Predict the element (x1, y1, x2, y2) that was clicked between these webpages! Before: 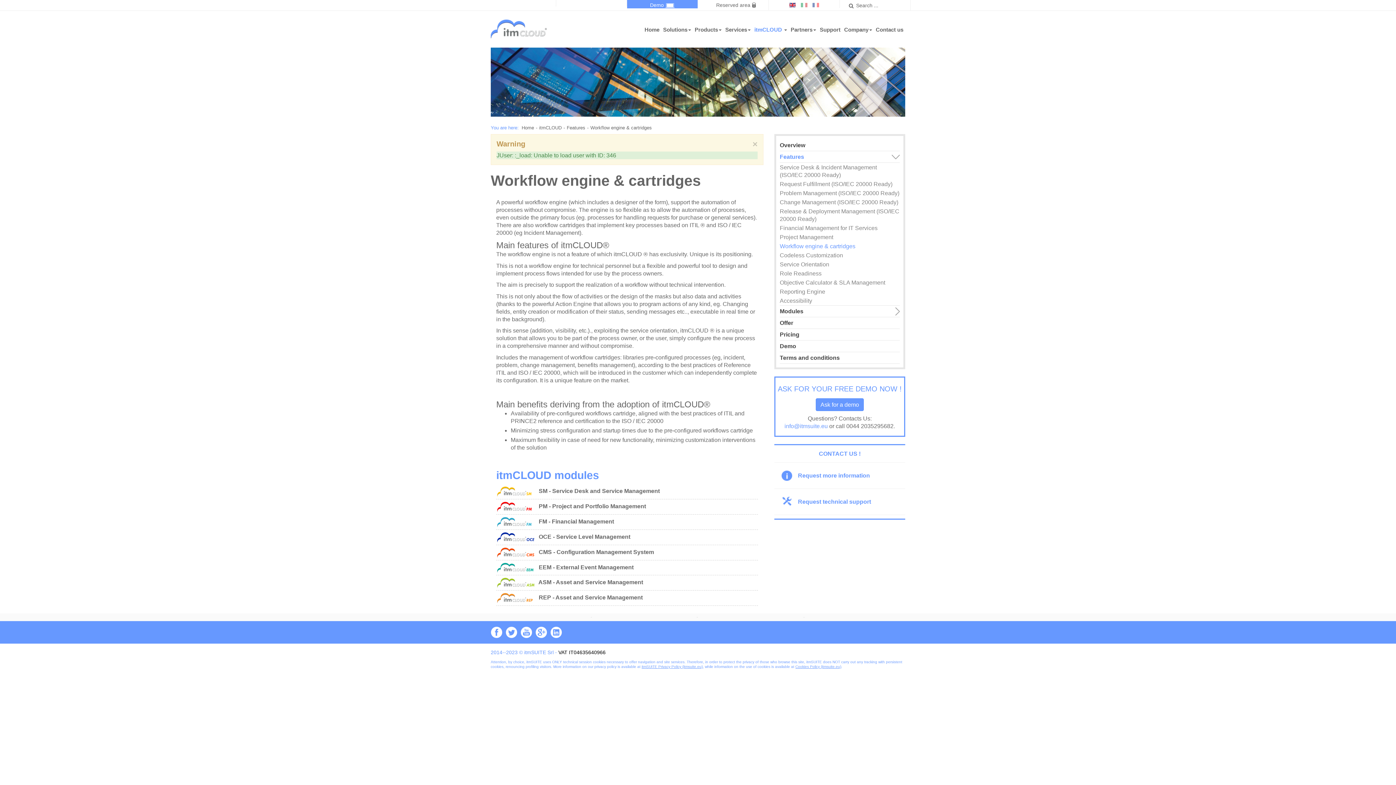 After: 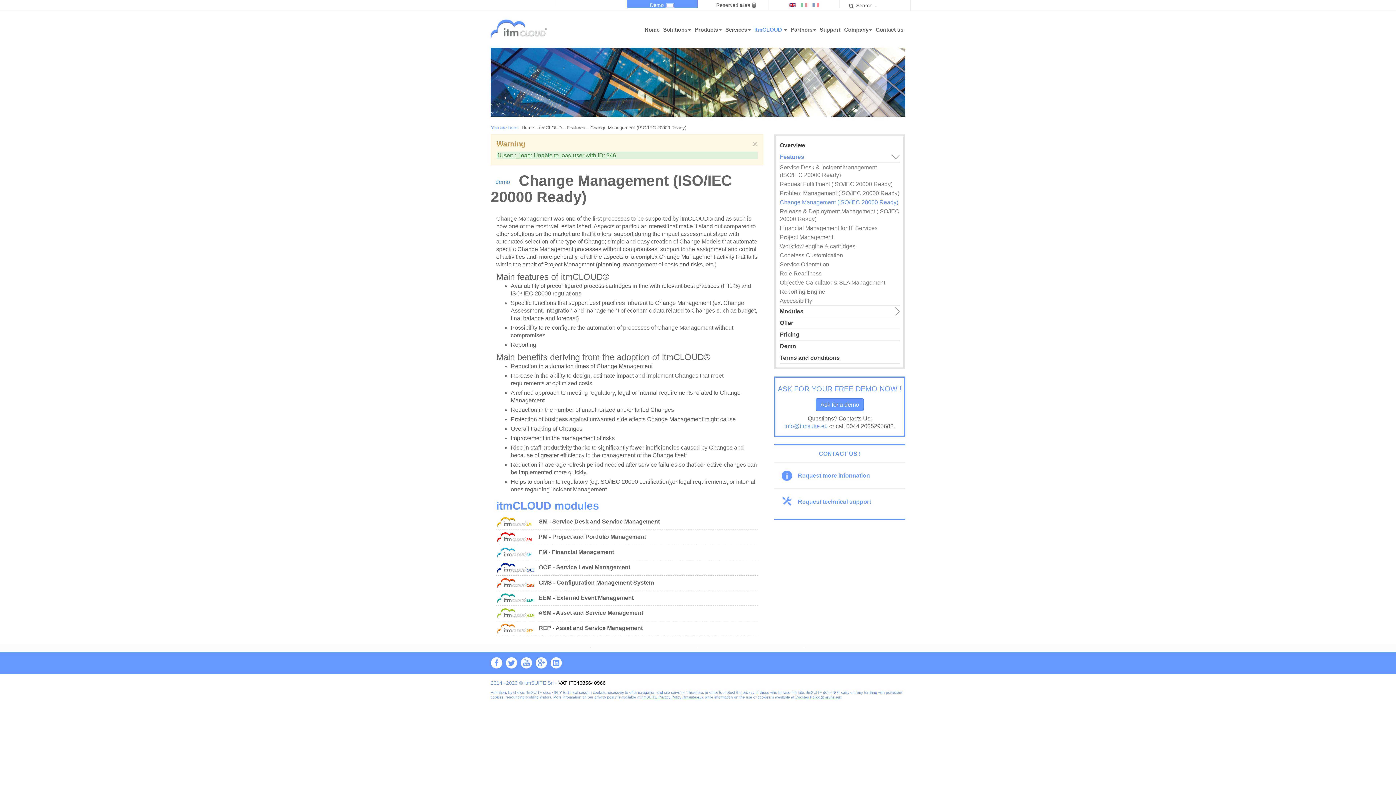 Action: bbox: (780, 197, 900, 206) label: Change Management (ISO/IEC 20000 Ready)